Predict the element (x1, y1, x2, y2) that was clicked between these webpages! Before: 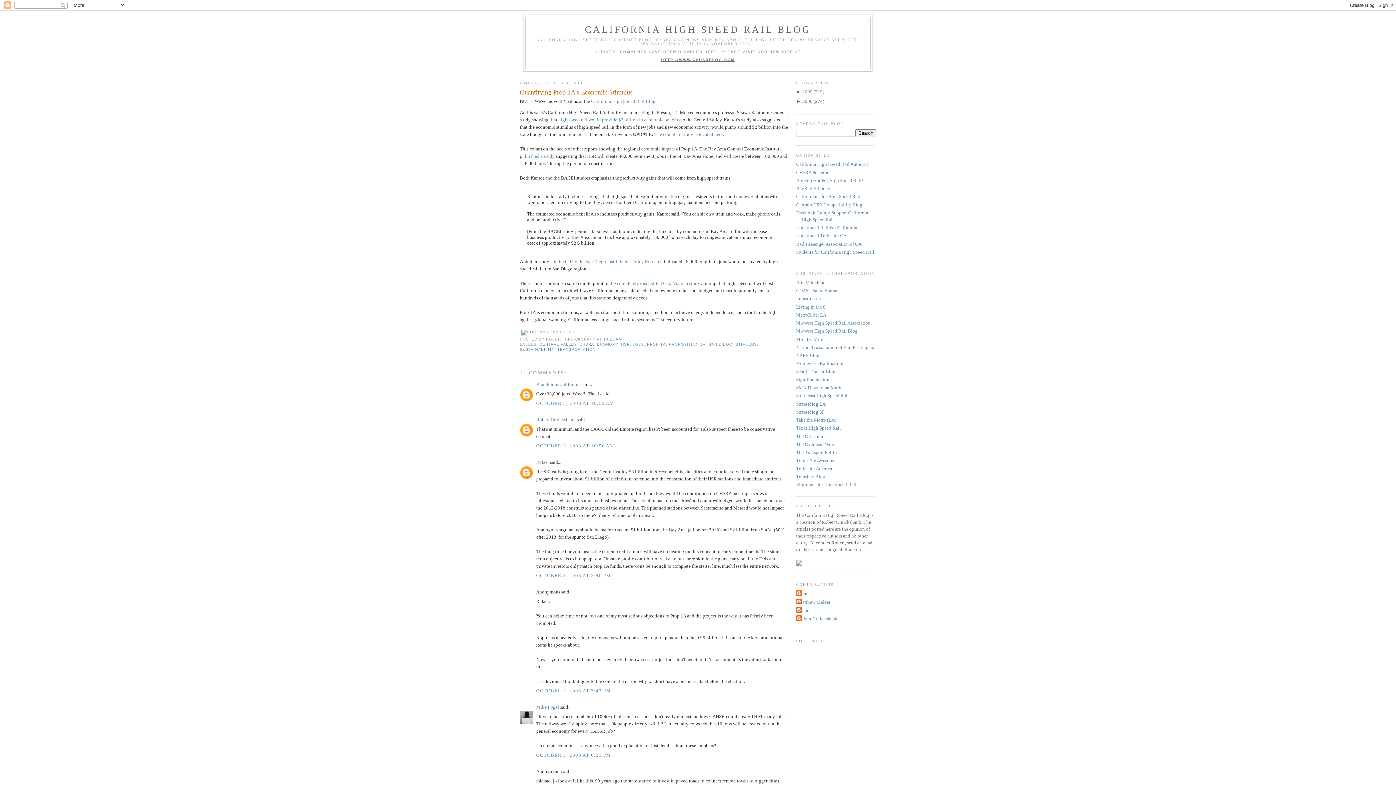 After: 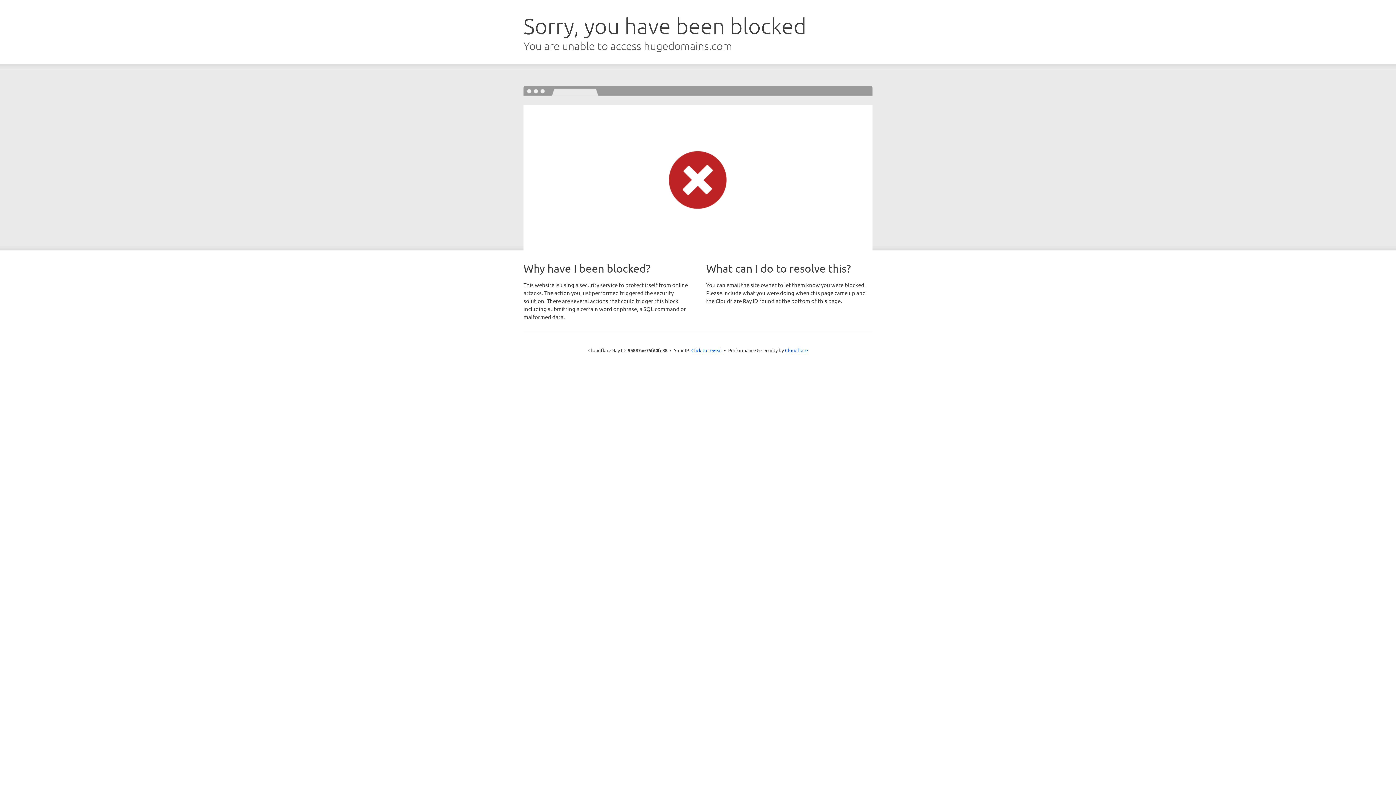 Action: bbox: (550, 258, 662, 264) label: conducted by the San Diego Institute for Policy Research